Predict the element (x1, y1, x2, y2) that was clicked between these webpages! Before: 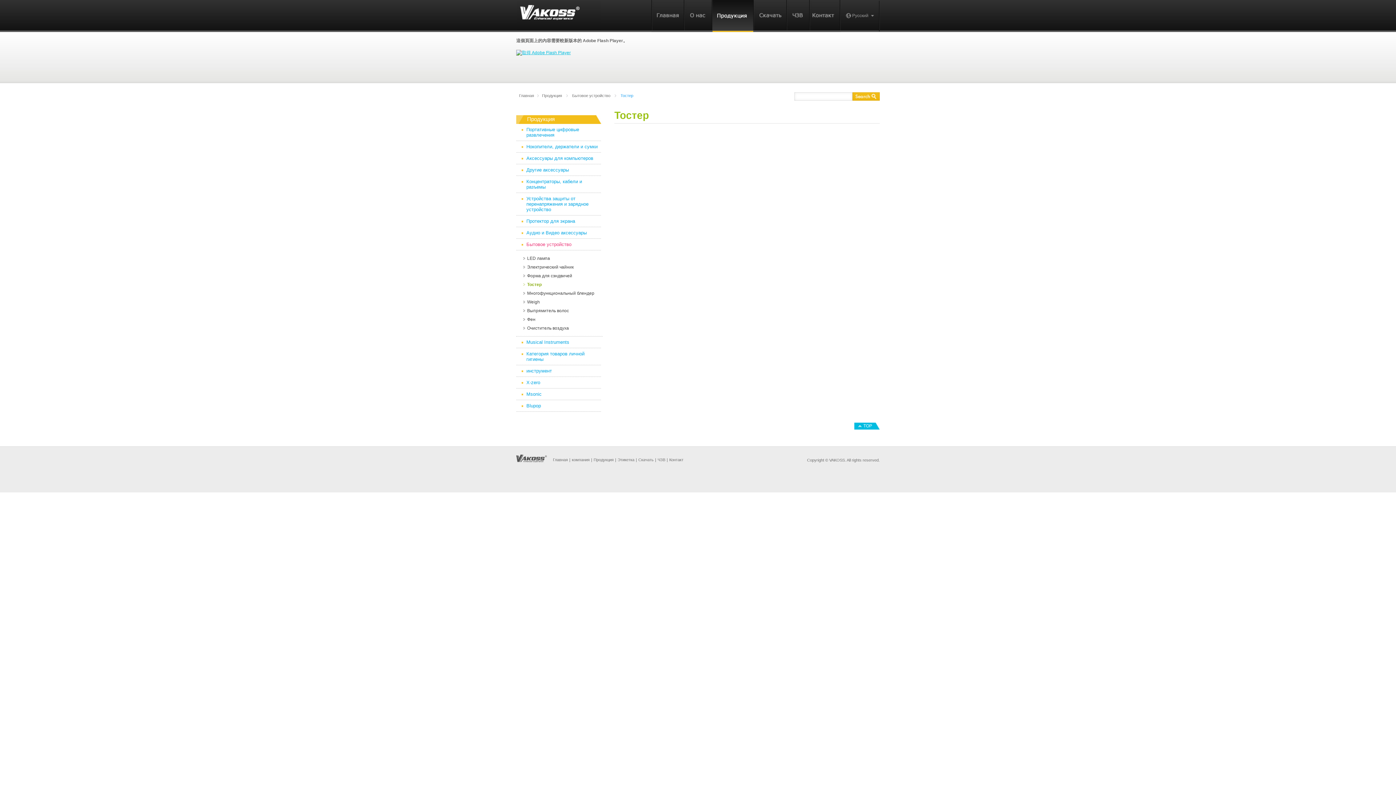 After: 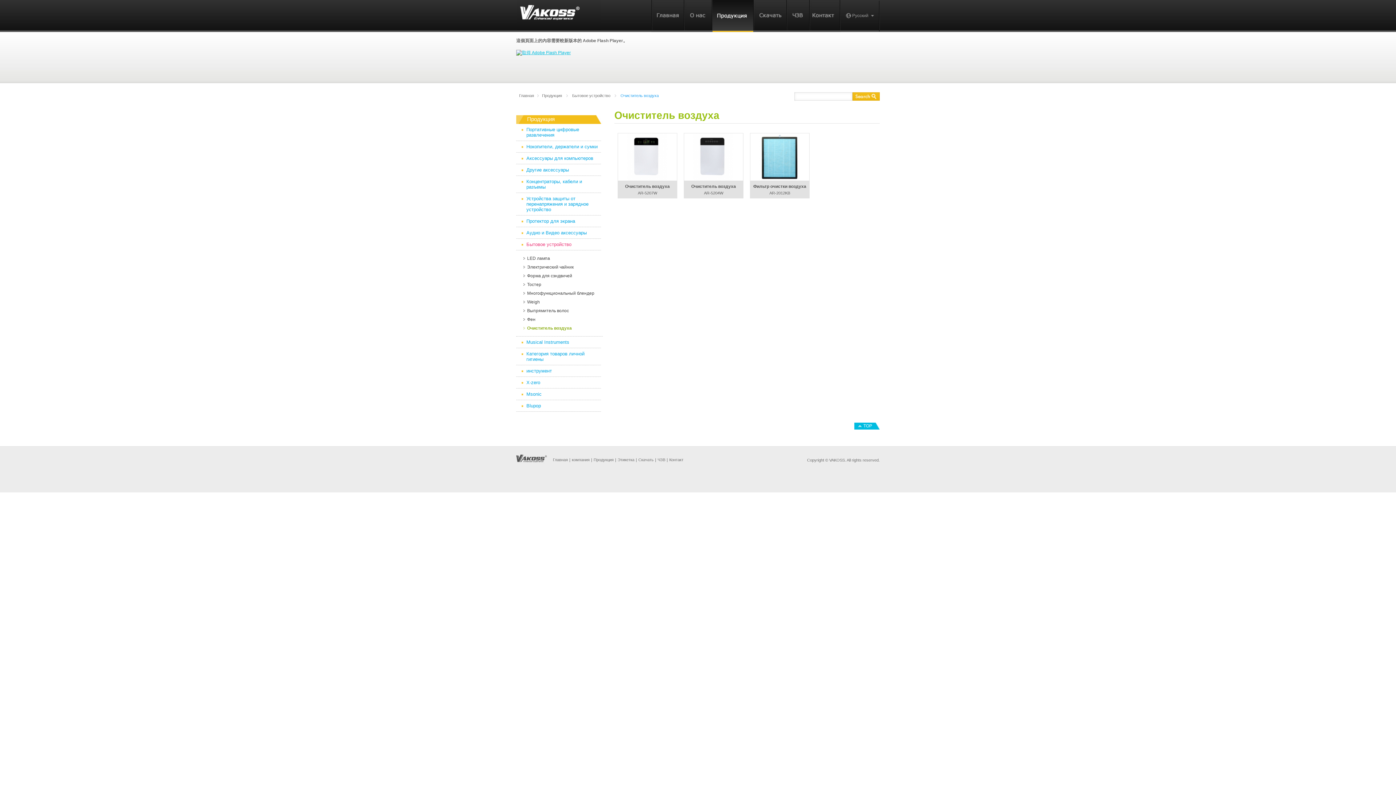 Action: bbox: (520, 323, 602, 332) label: Очиститель воздуха